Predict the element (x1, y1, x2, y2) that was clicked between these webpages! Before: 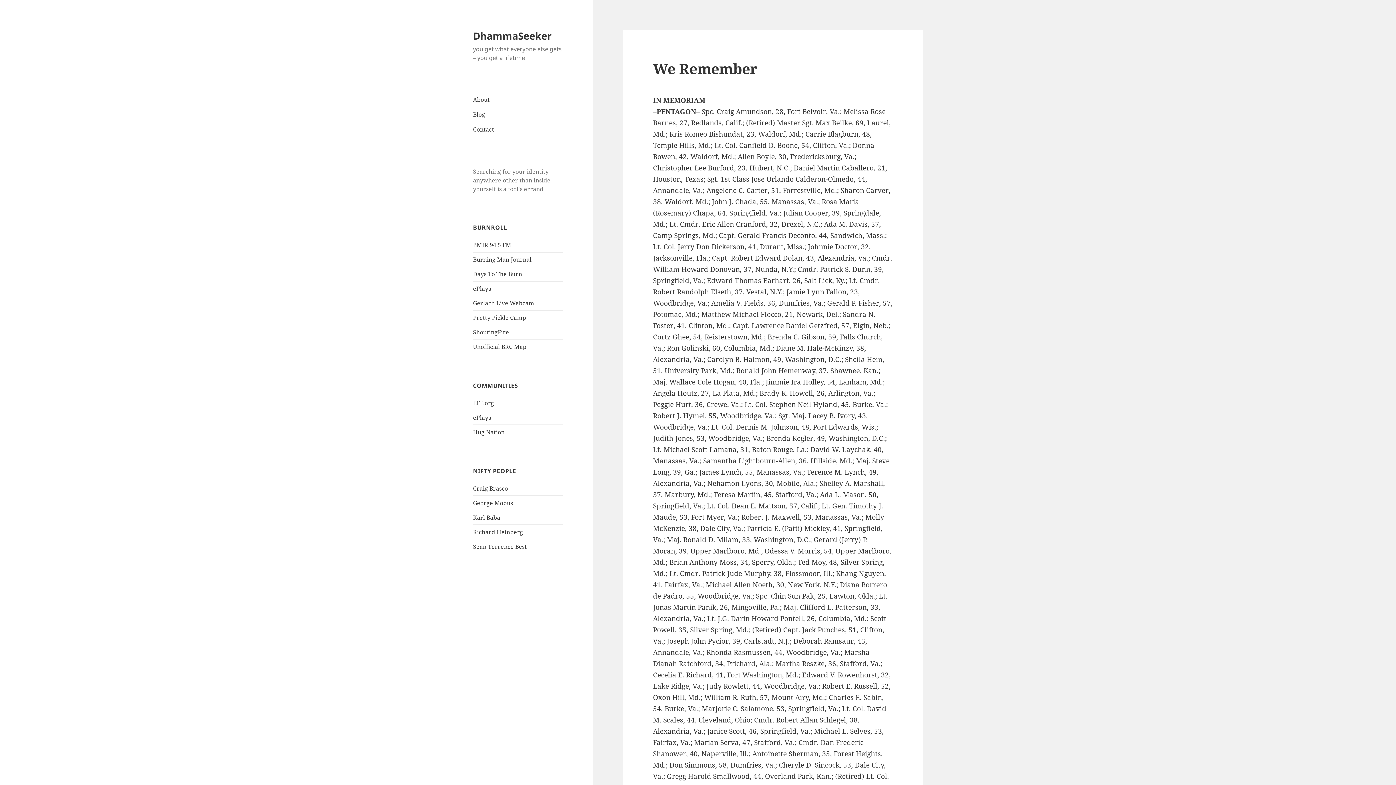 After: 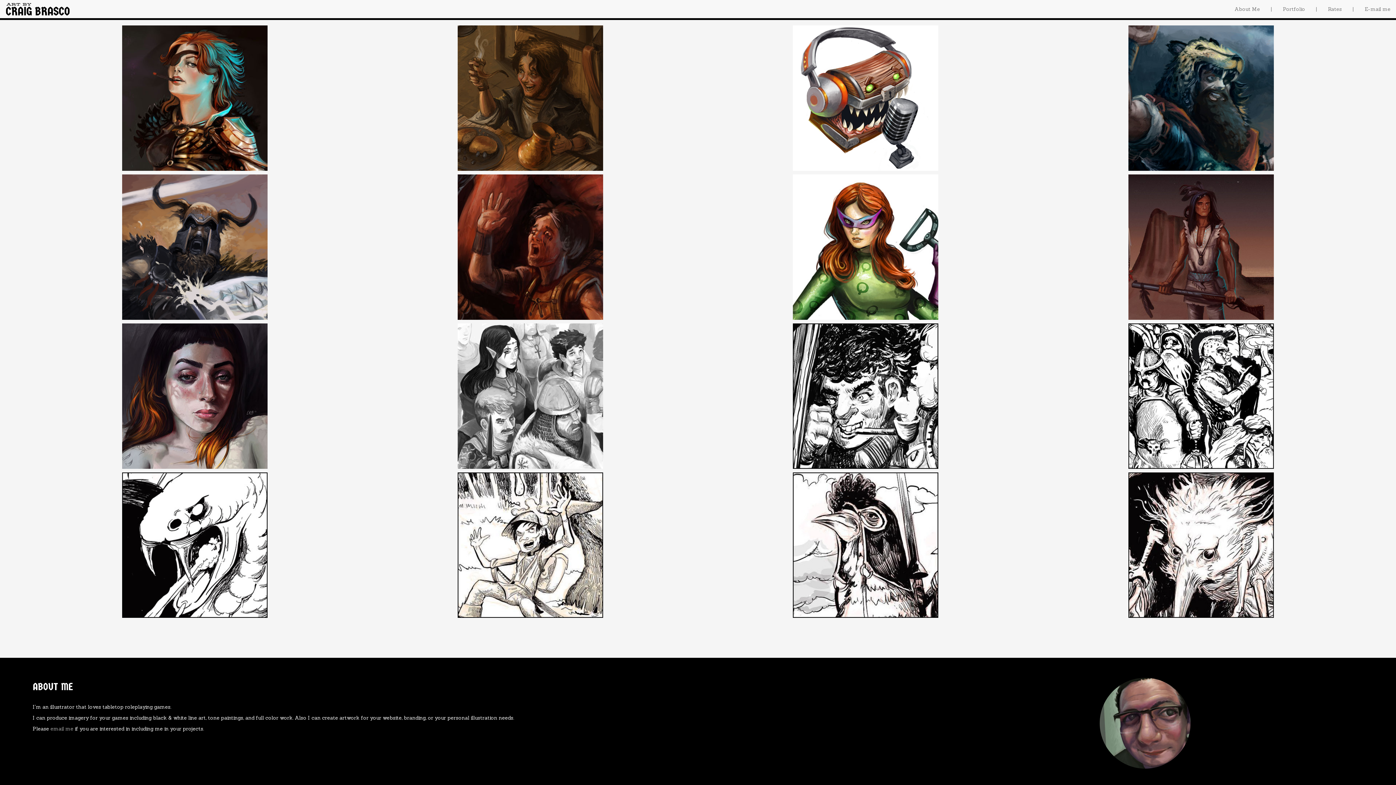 Action: bbox: (473, 484, 508, 492) label: Craig Brasco